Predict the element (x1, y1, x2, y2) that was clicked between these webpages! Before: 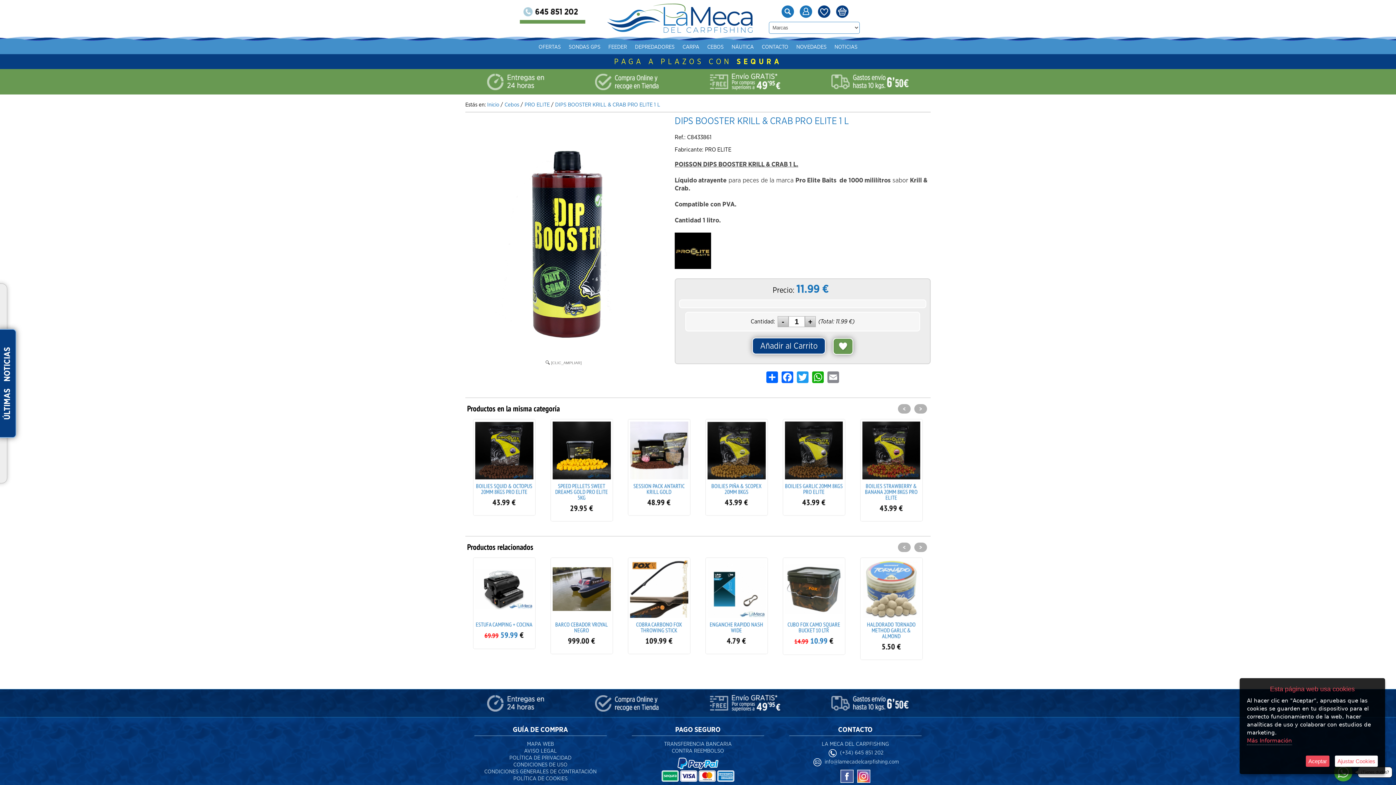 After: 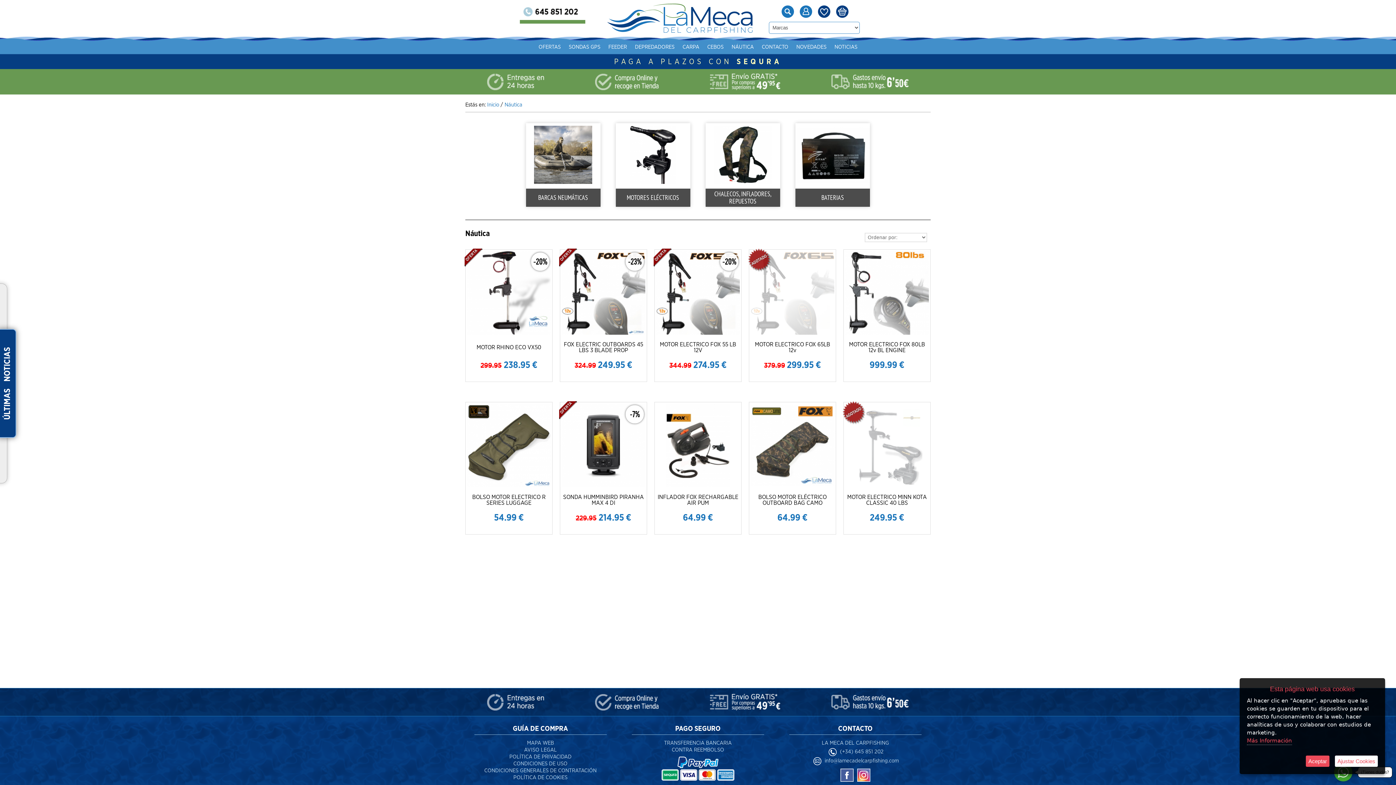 Action: bbox: (727, 40, 758, 54) label: NÁUTICA